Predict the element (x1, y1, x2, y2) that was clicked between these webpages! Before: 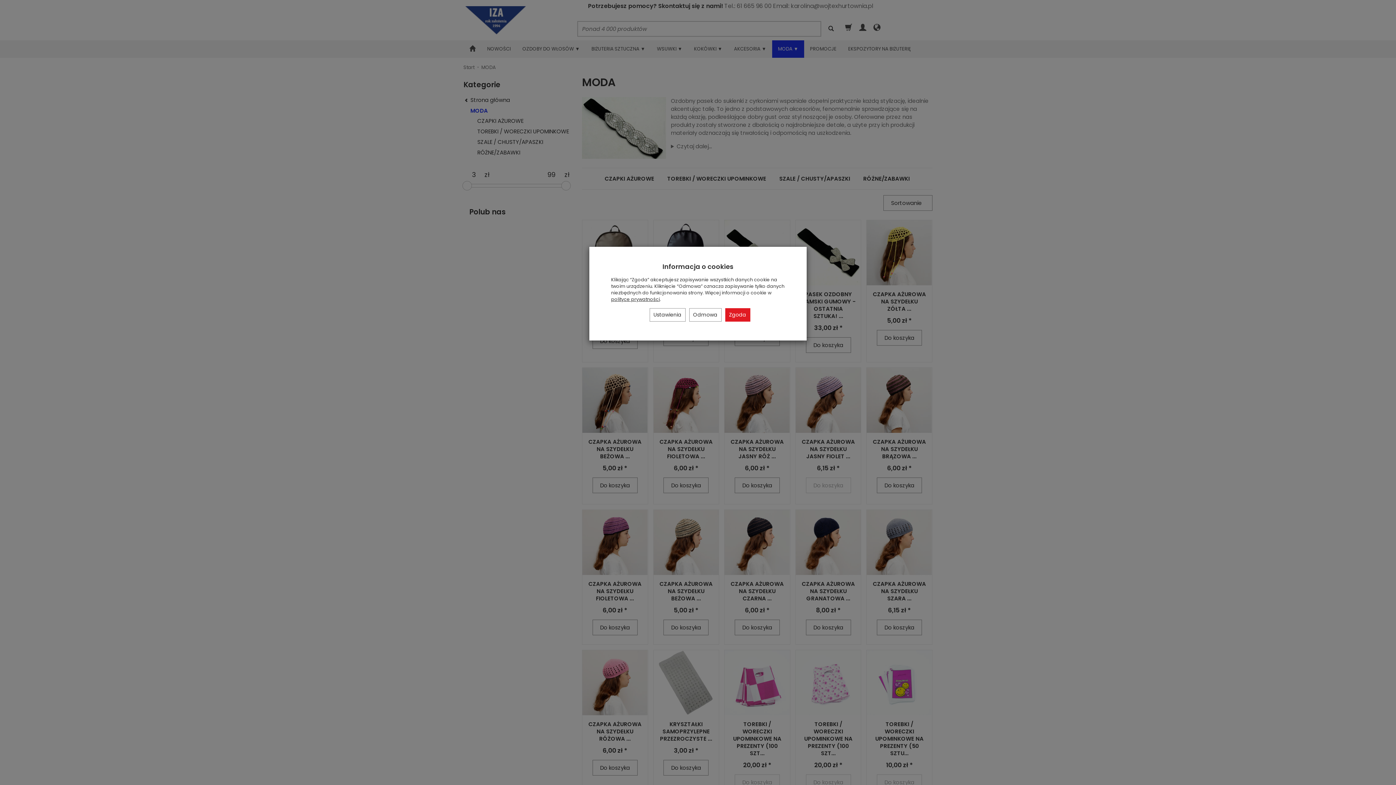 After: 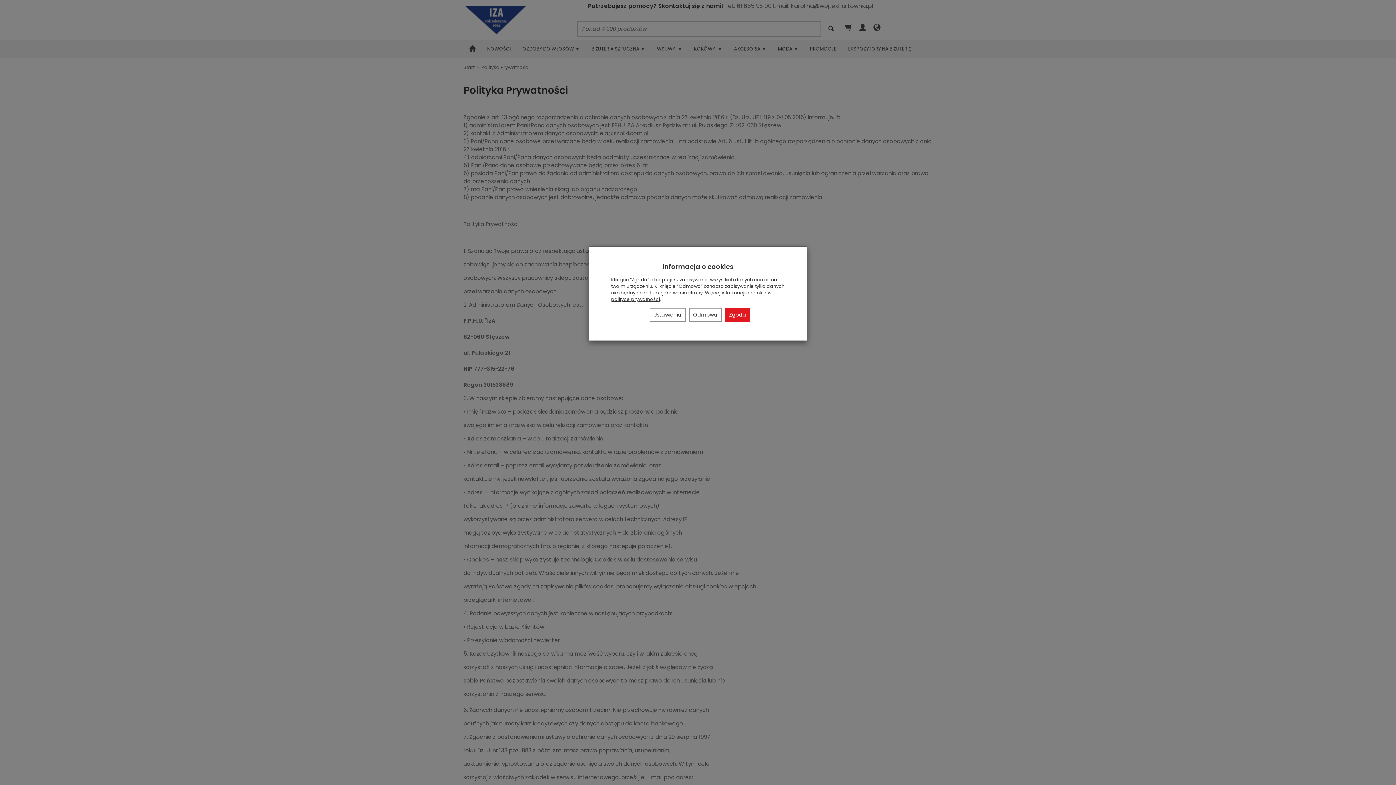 Action: bbox: (611, 296, 660, 302) label: polityce prywatności